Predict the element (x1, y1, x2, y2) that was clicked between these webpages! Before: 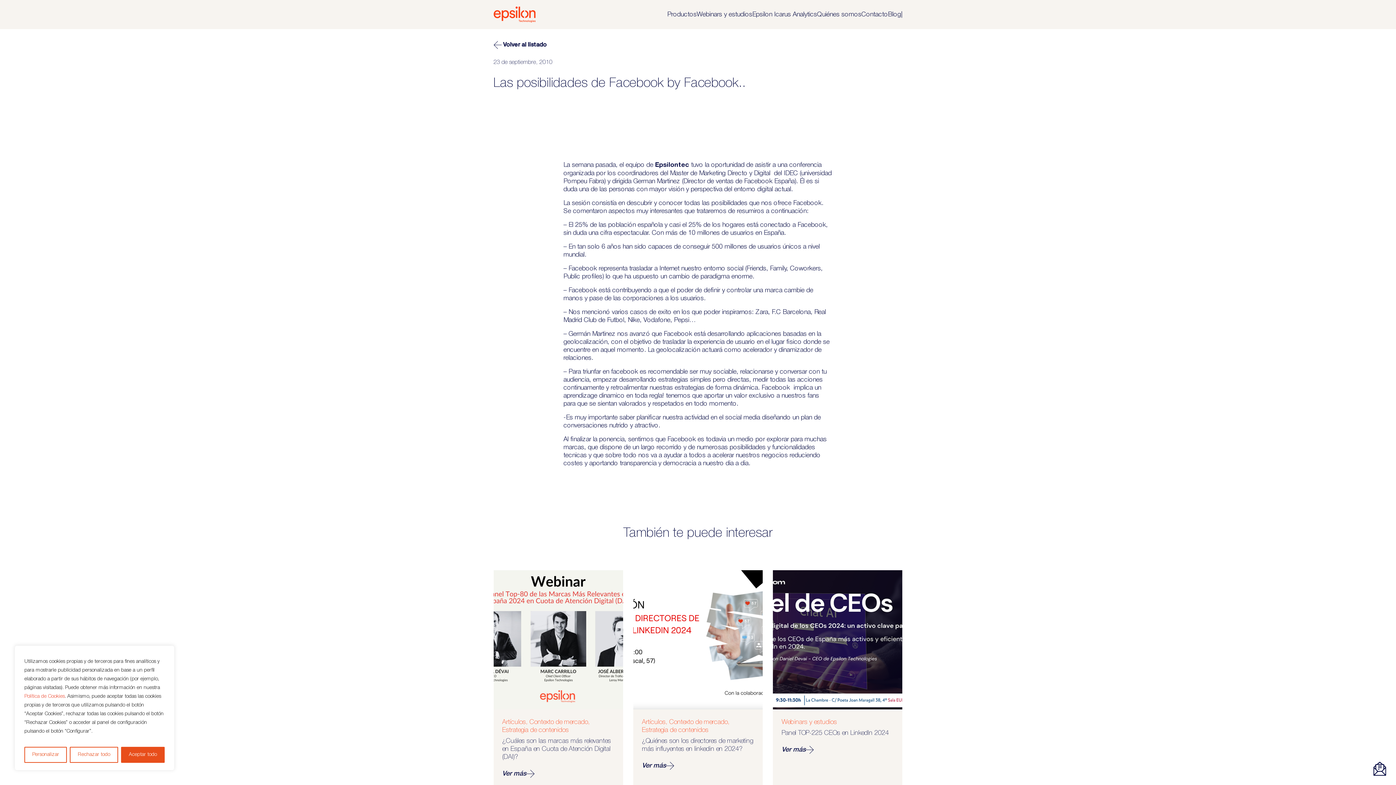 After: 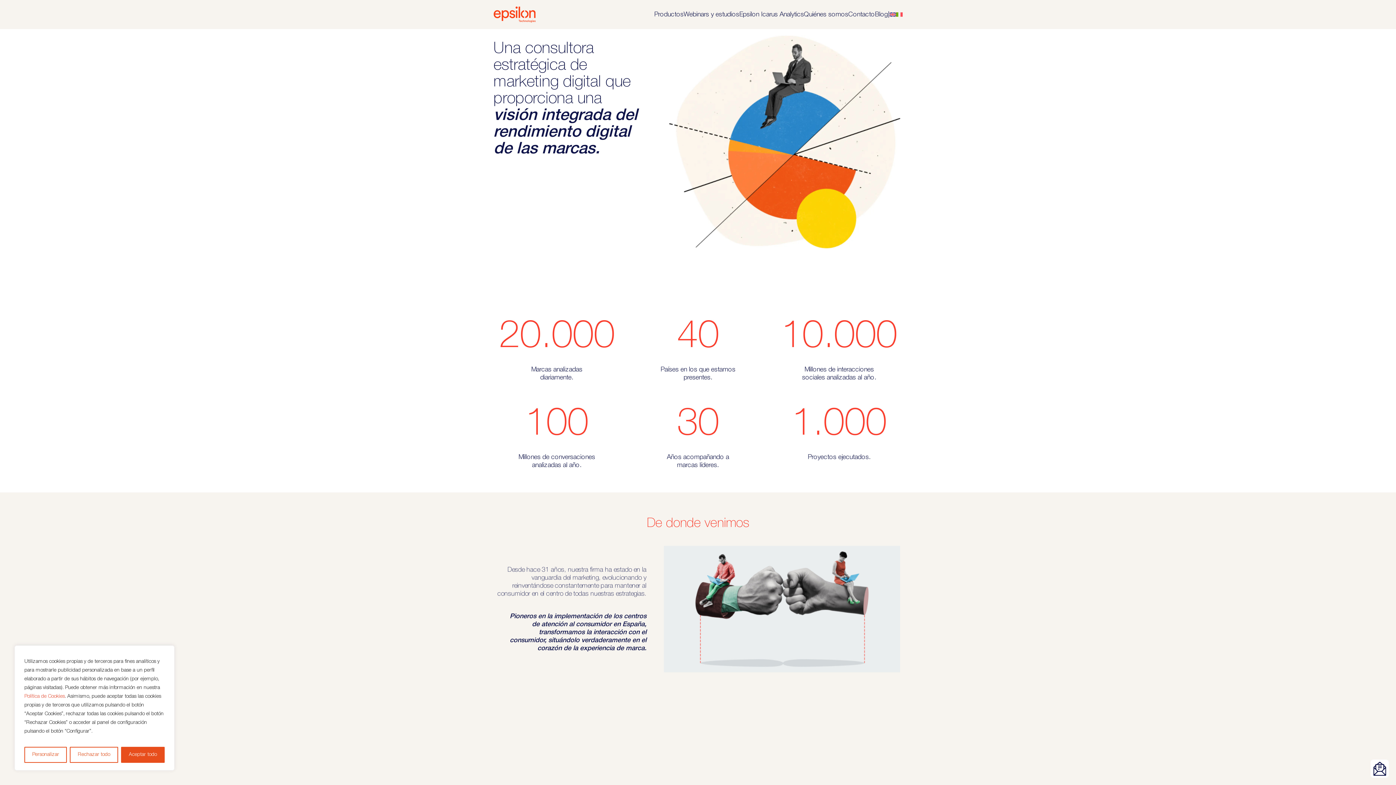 Action: label: Quiénes somos bbox: (817, 0, 861, 29)